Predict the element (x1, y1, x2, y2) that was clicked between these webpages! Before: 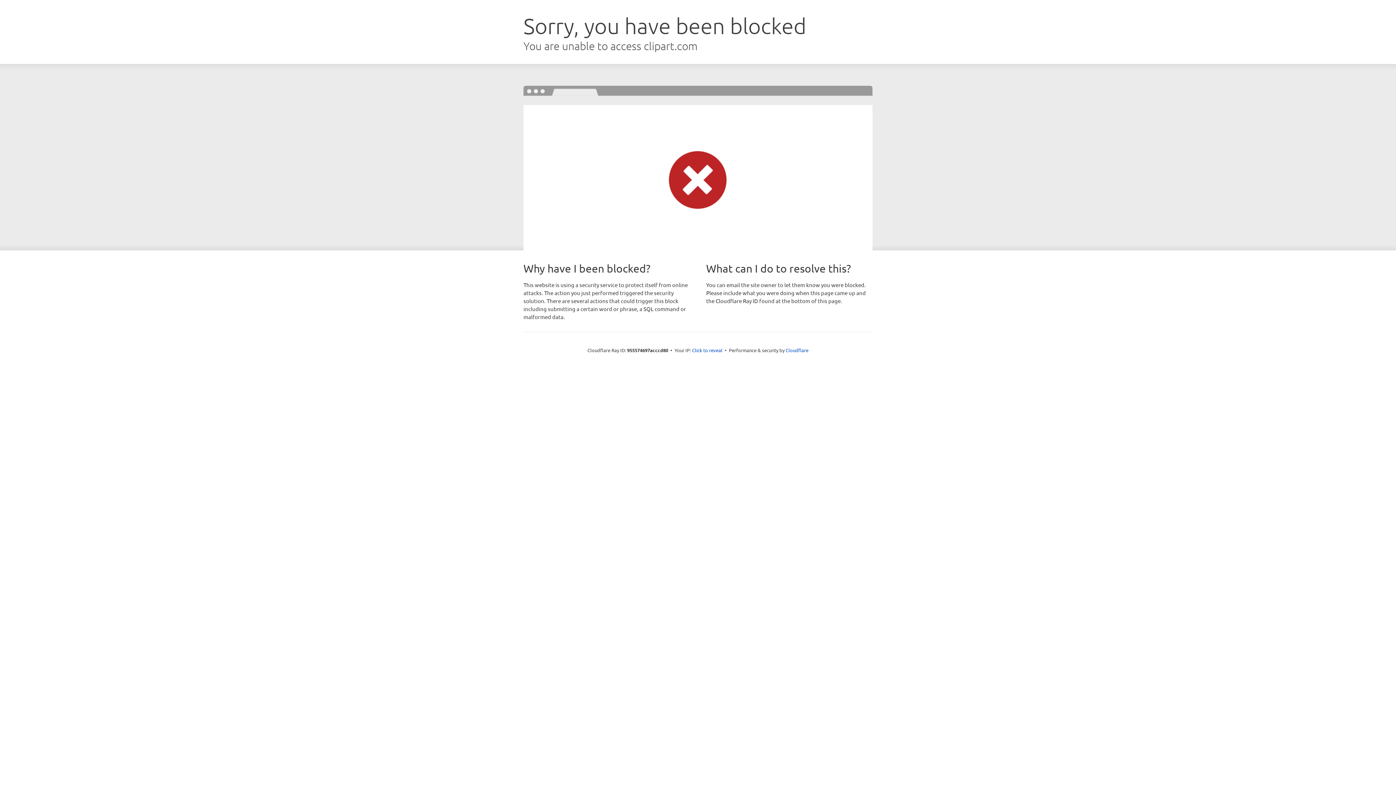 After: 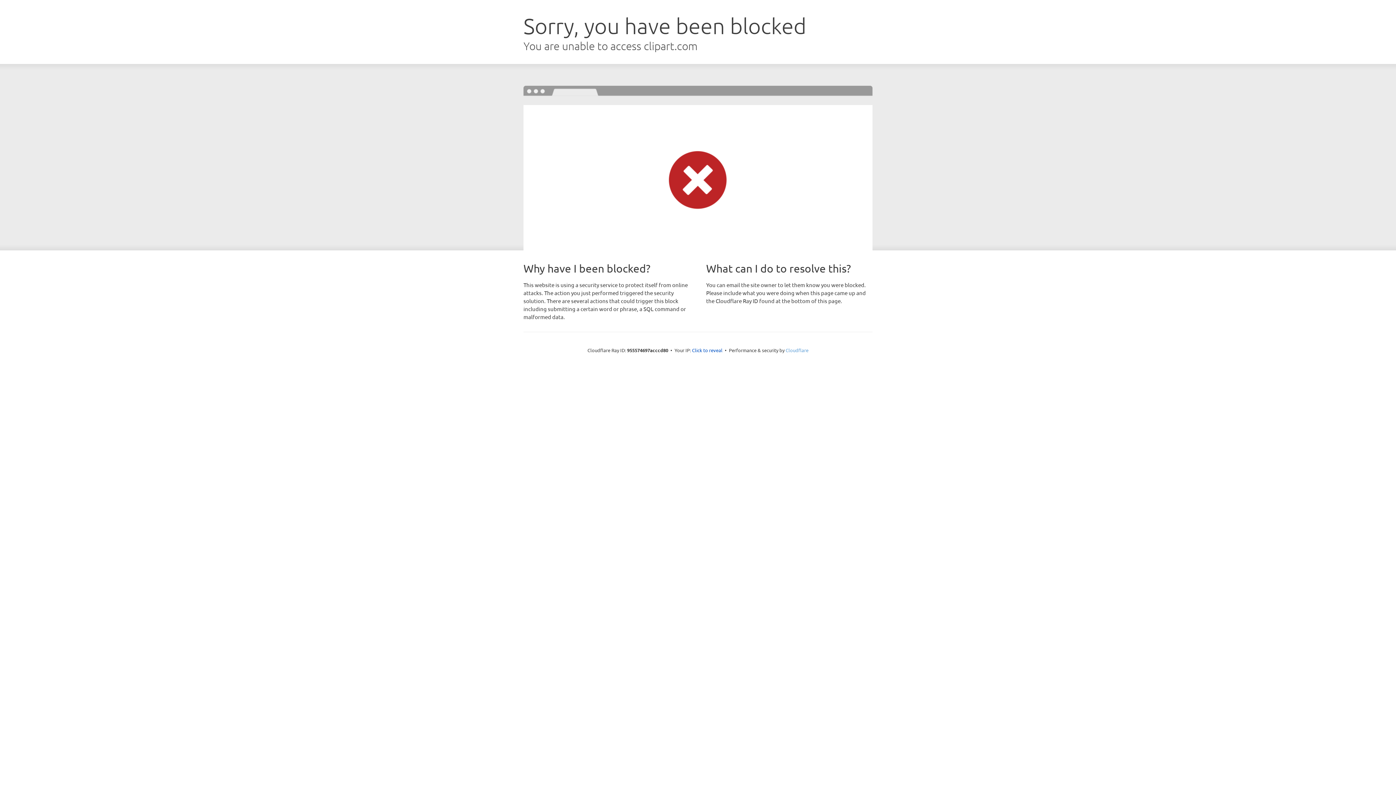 Action: bbox: (785, 347, 808, 353) label: Cloudflare